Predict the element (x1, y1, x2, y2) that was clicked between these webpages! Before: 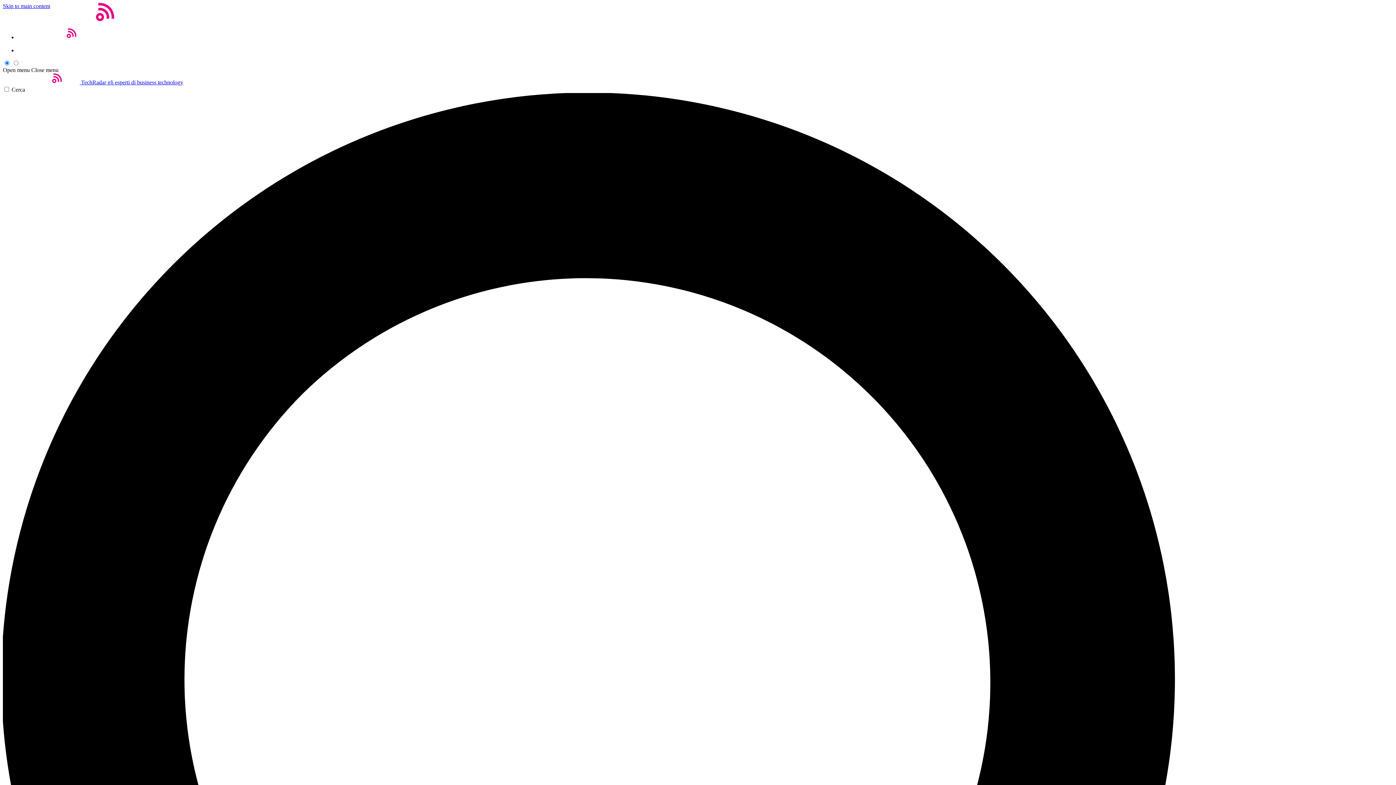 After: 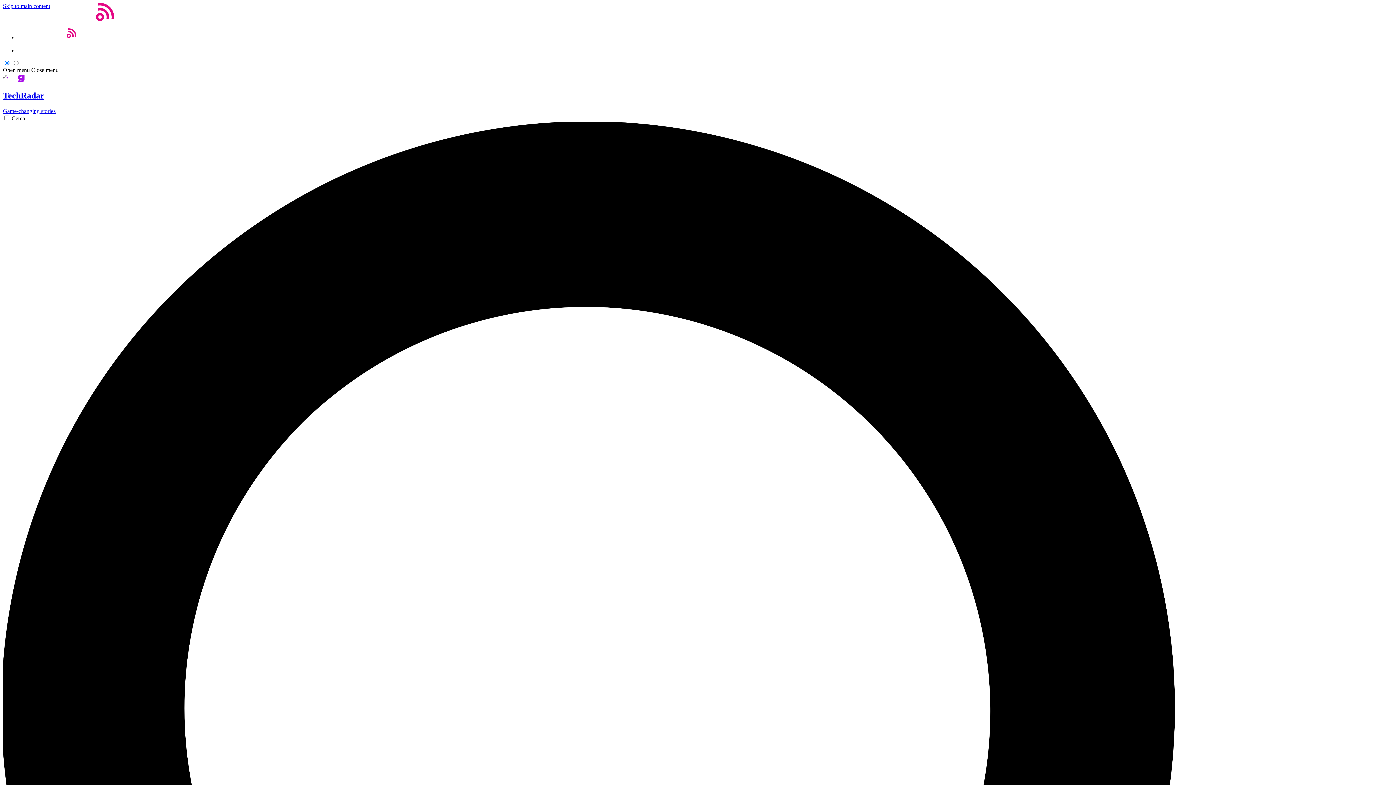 Action: bbox: (17, 47, 44, 53)